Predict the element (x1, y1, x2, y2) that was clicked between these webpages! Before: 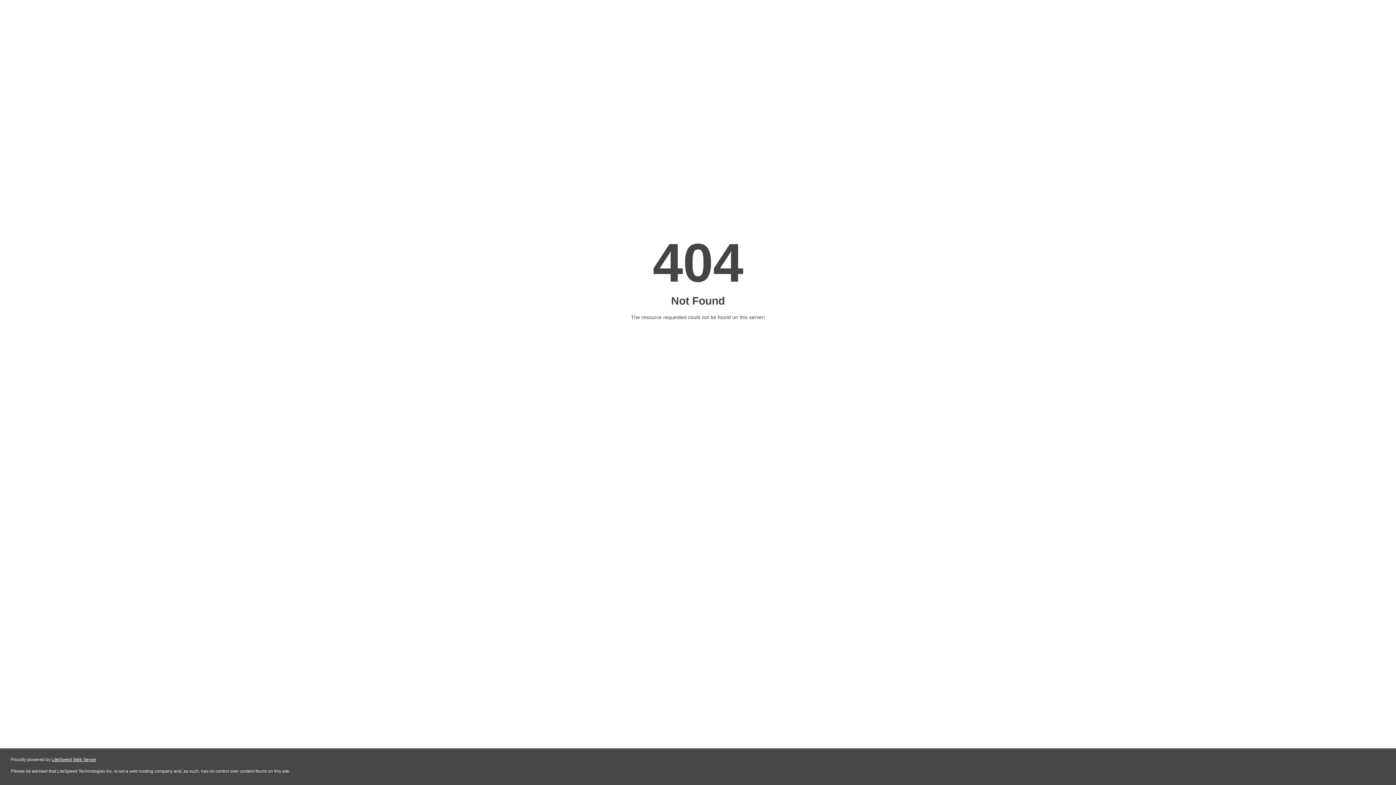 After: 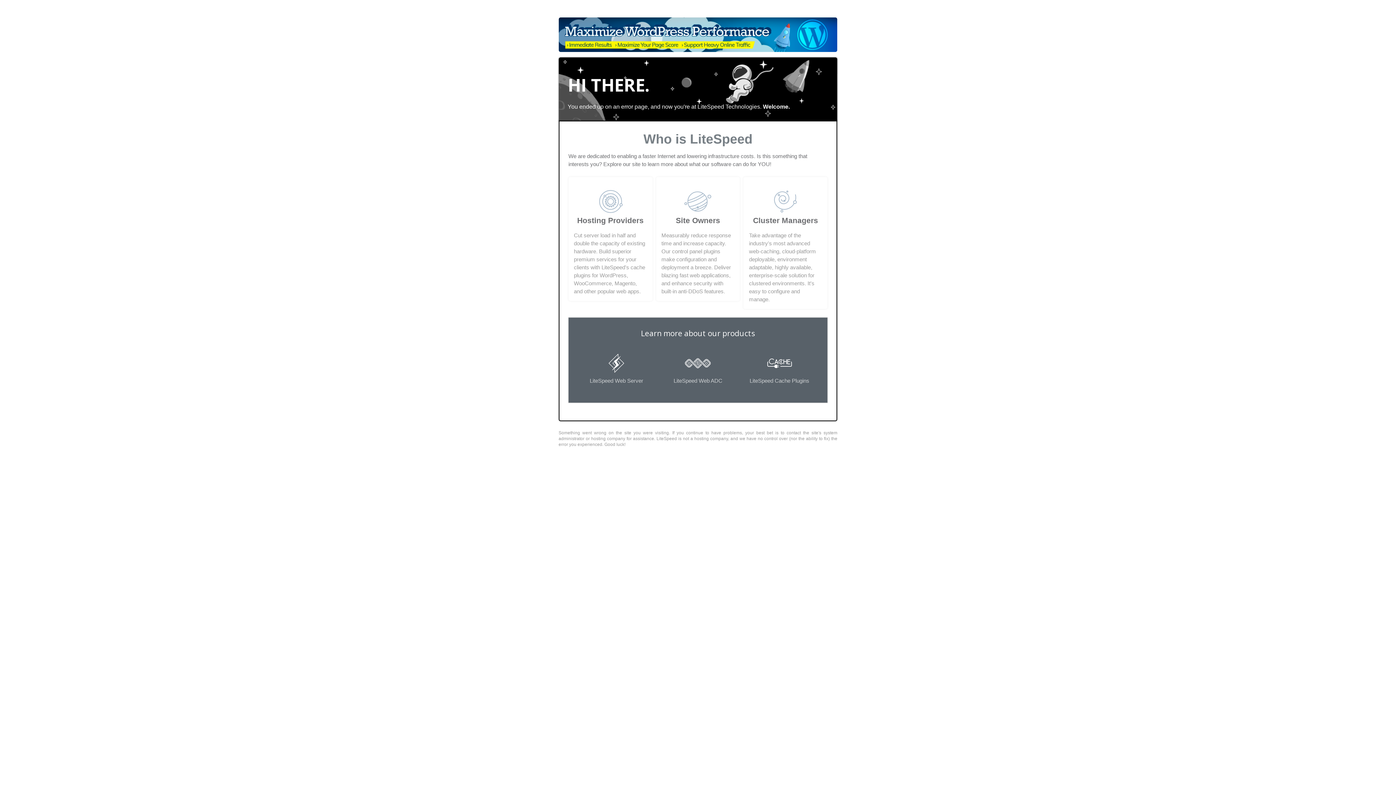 Action: label: LiteSpeed Web Server bbox: (51, 757, 96, 762)